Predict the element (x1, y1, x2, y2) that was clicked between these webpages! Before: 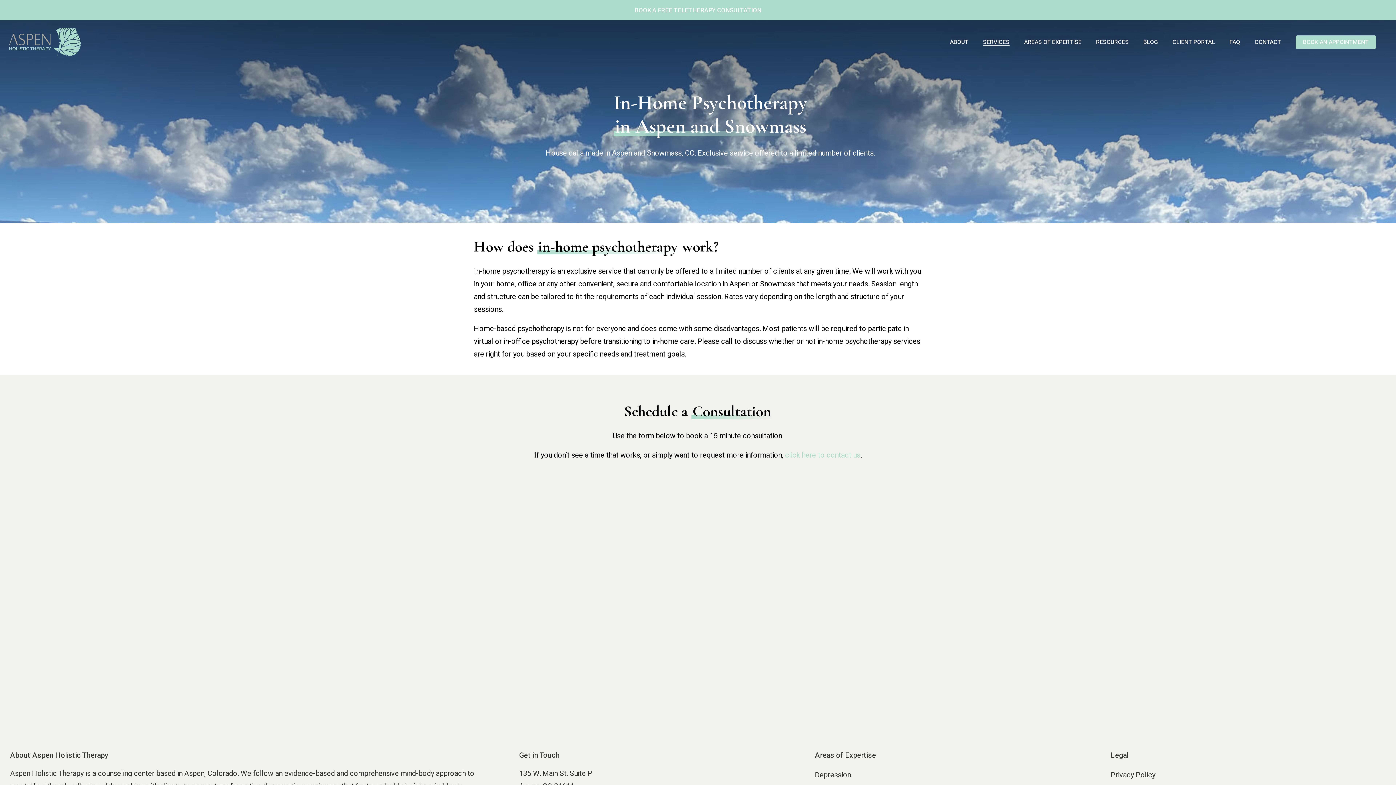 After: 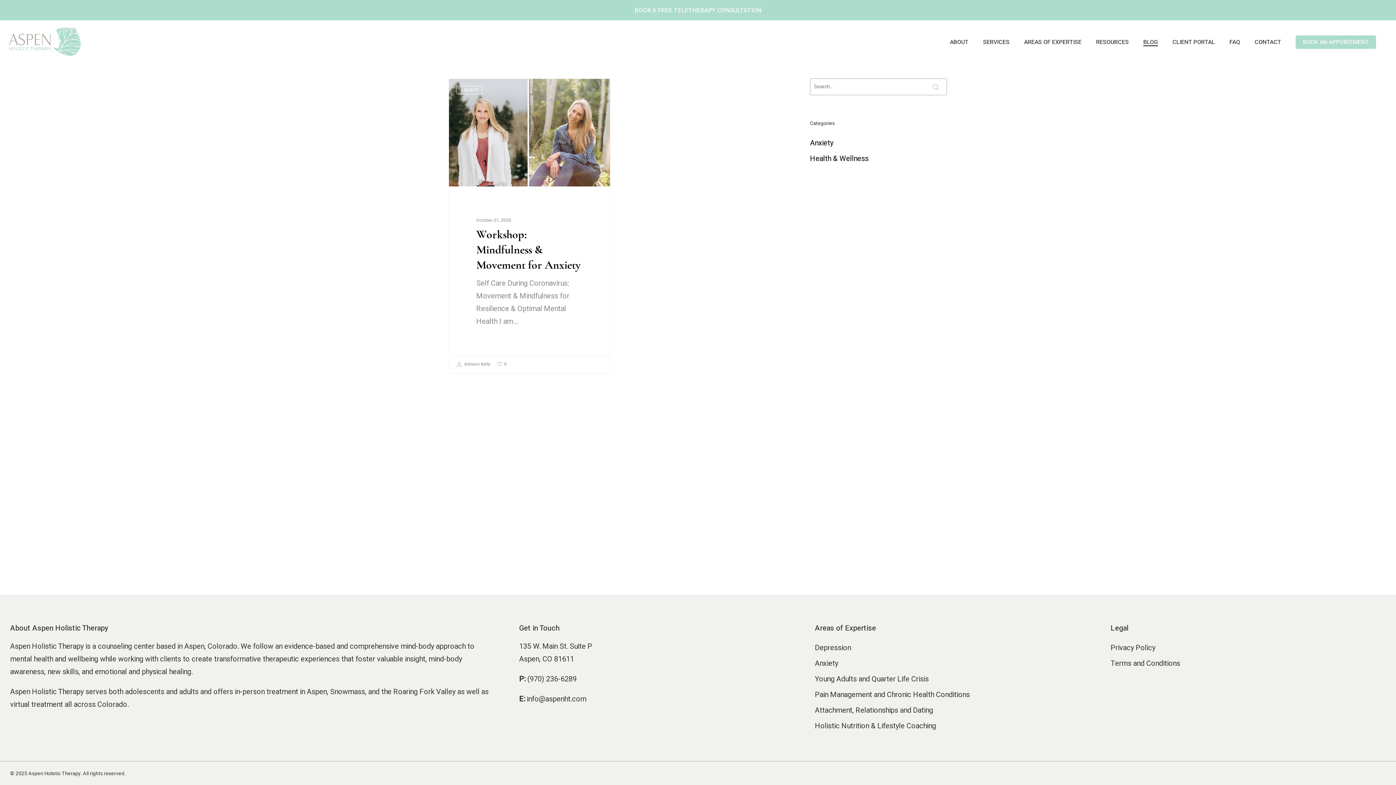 Action: bbox: (1143, 39, 1158, 45) label: BLOG